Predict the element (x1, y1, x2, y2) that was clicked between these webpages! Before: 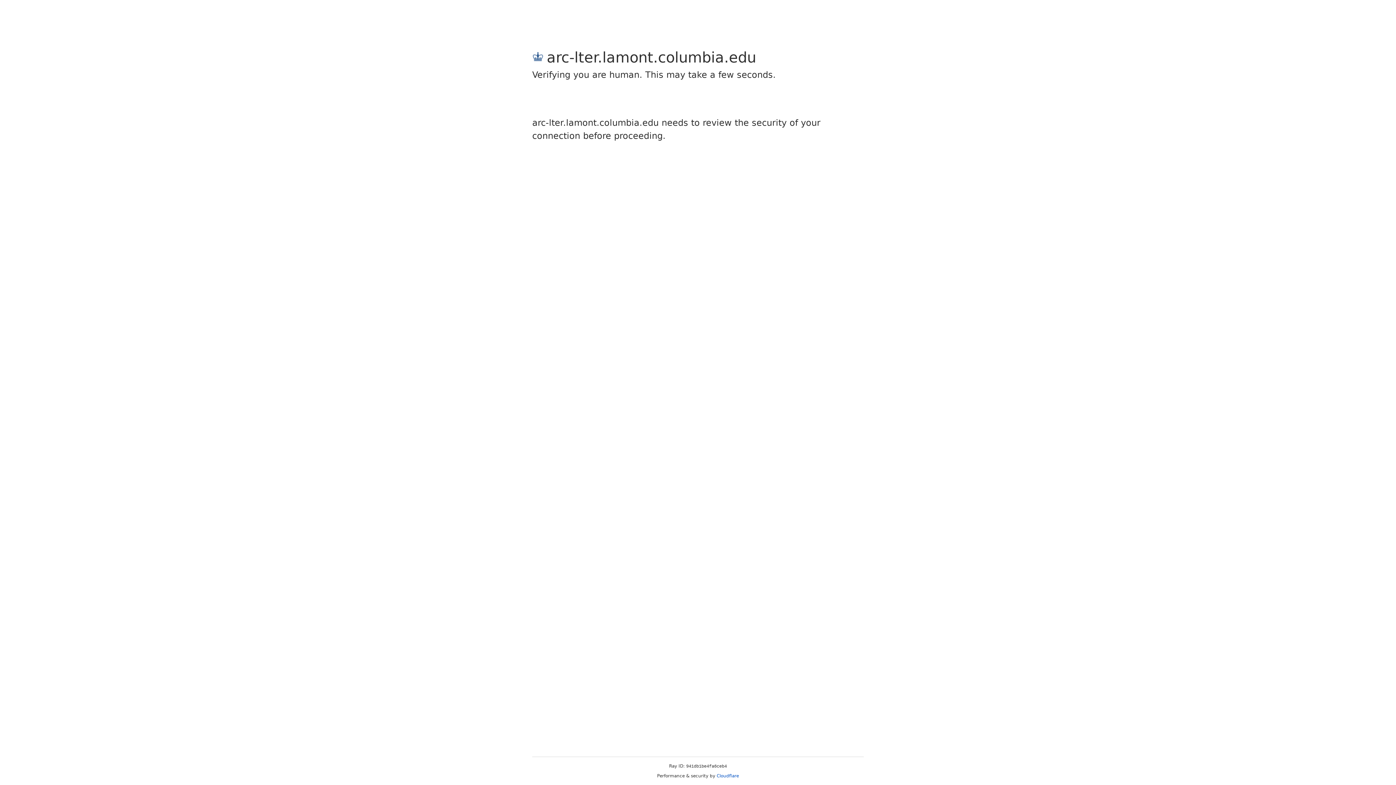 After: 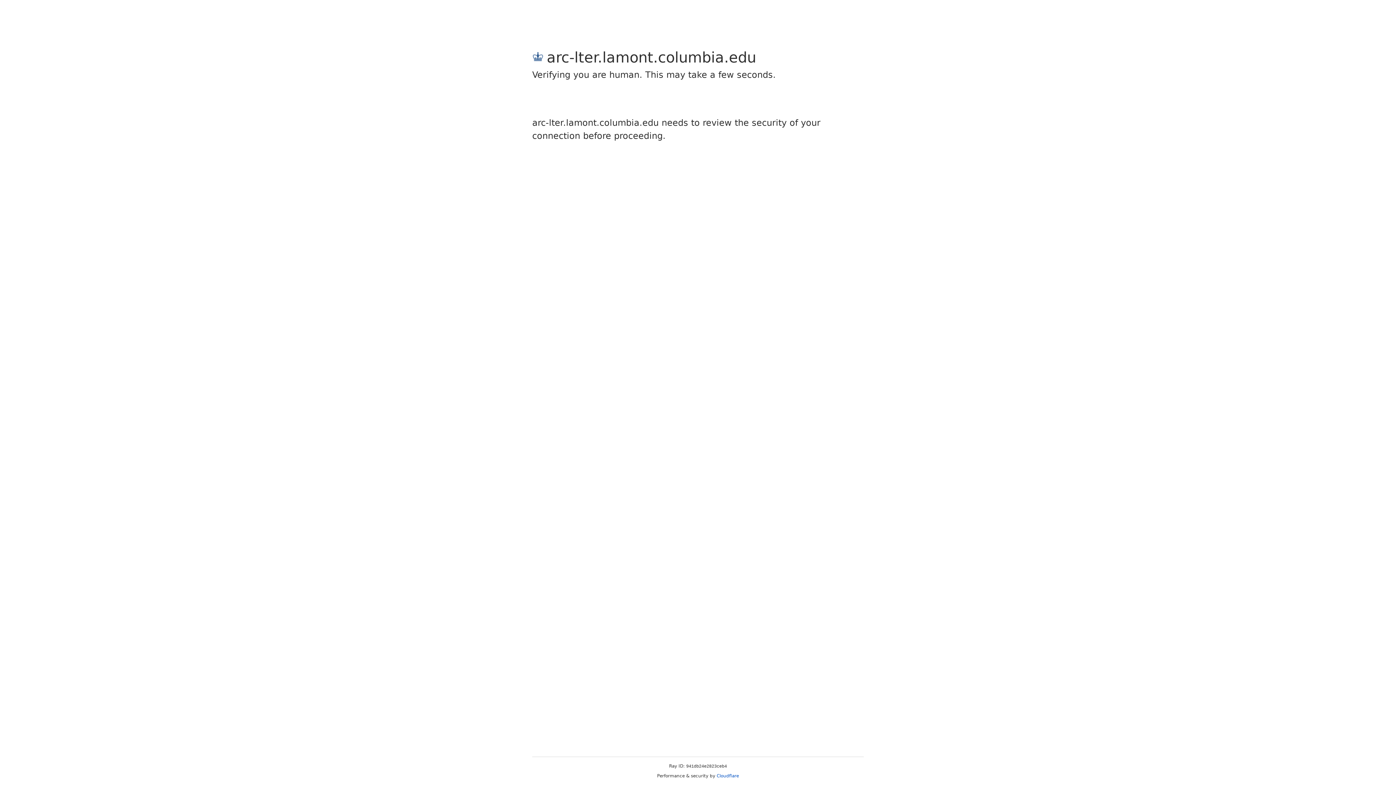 Action: bbox: (716, 773, 739, 778) label: Cloudflare